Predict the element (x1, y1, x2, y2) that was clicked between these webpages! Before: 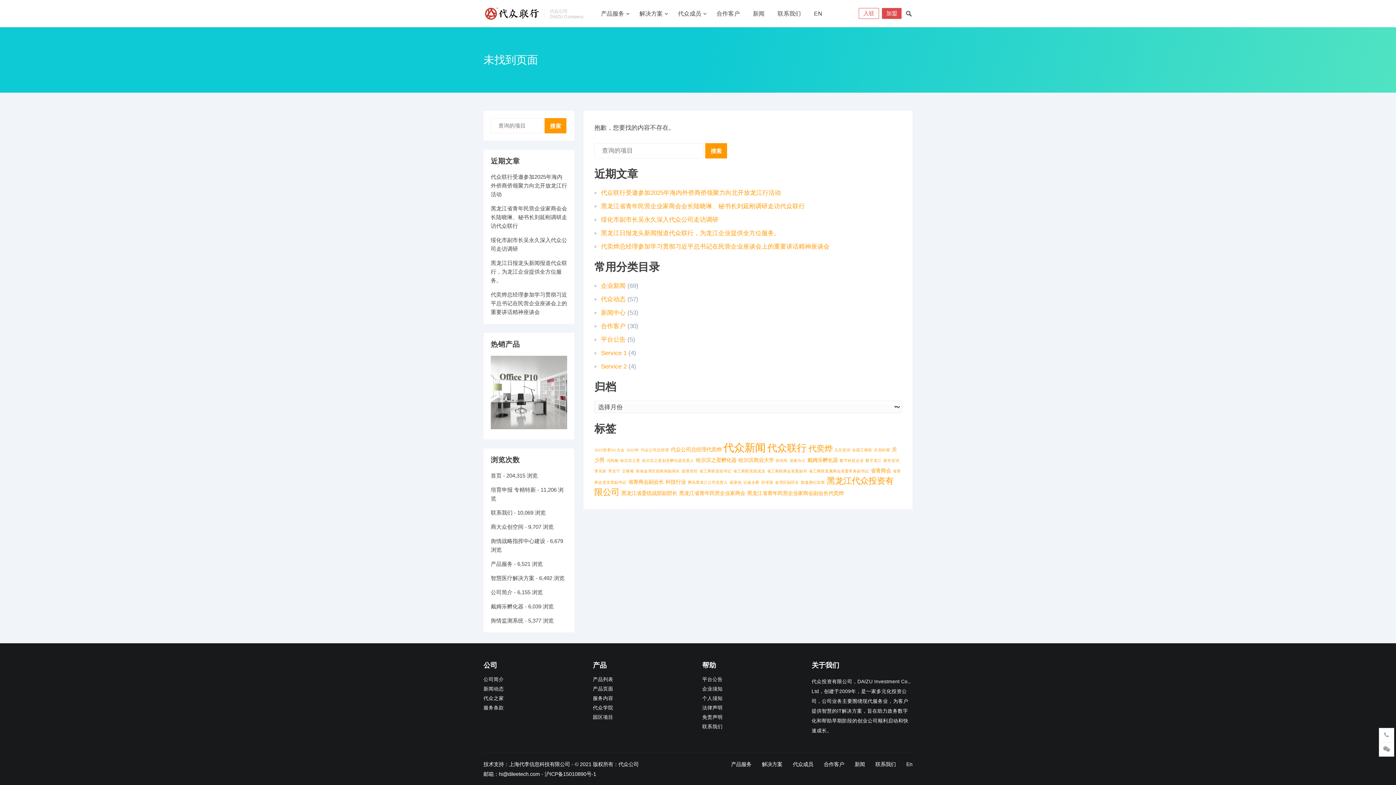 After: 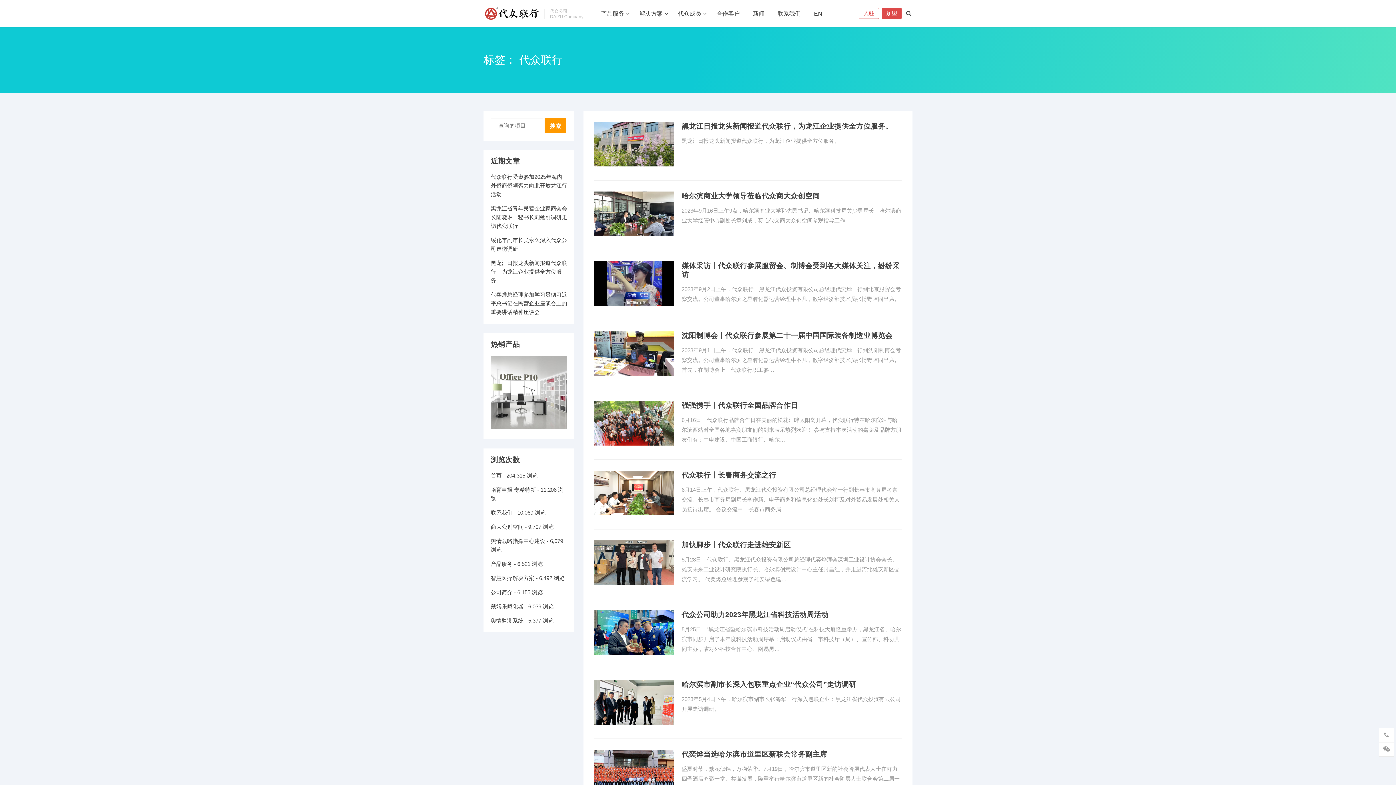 Action: label: 代众联行 (11 项) bbox: (767, 442, 806, 453)